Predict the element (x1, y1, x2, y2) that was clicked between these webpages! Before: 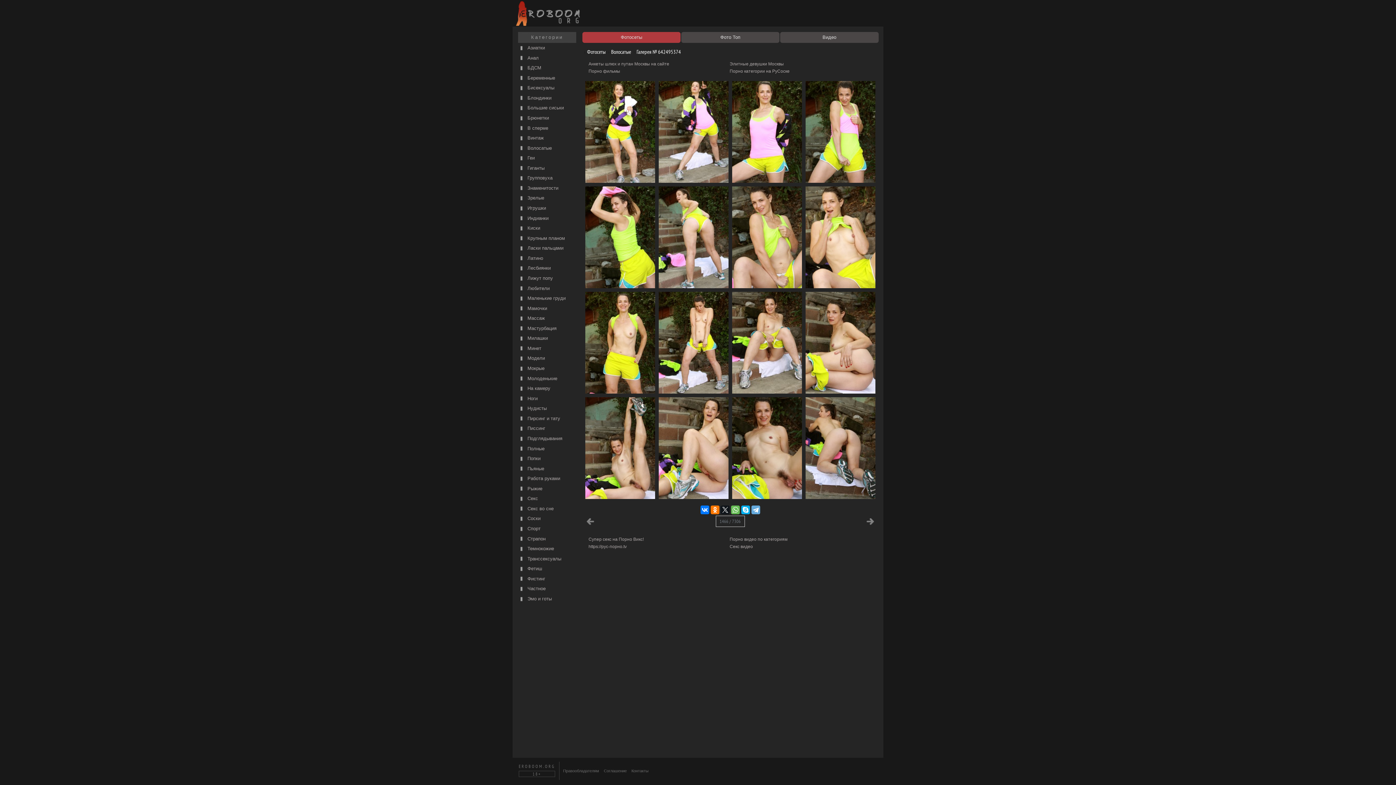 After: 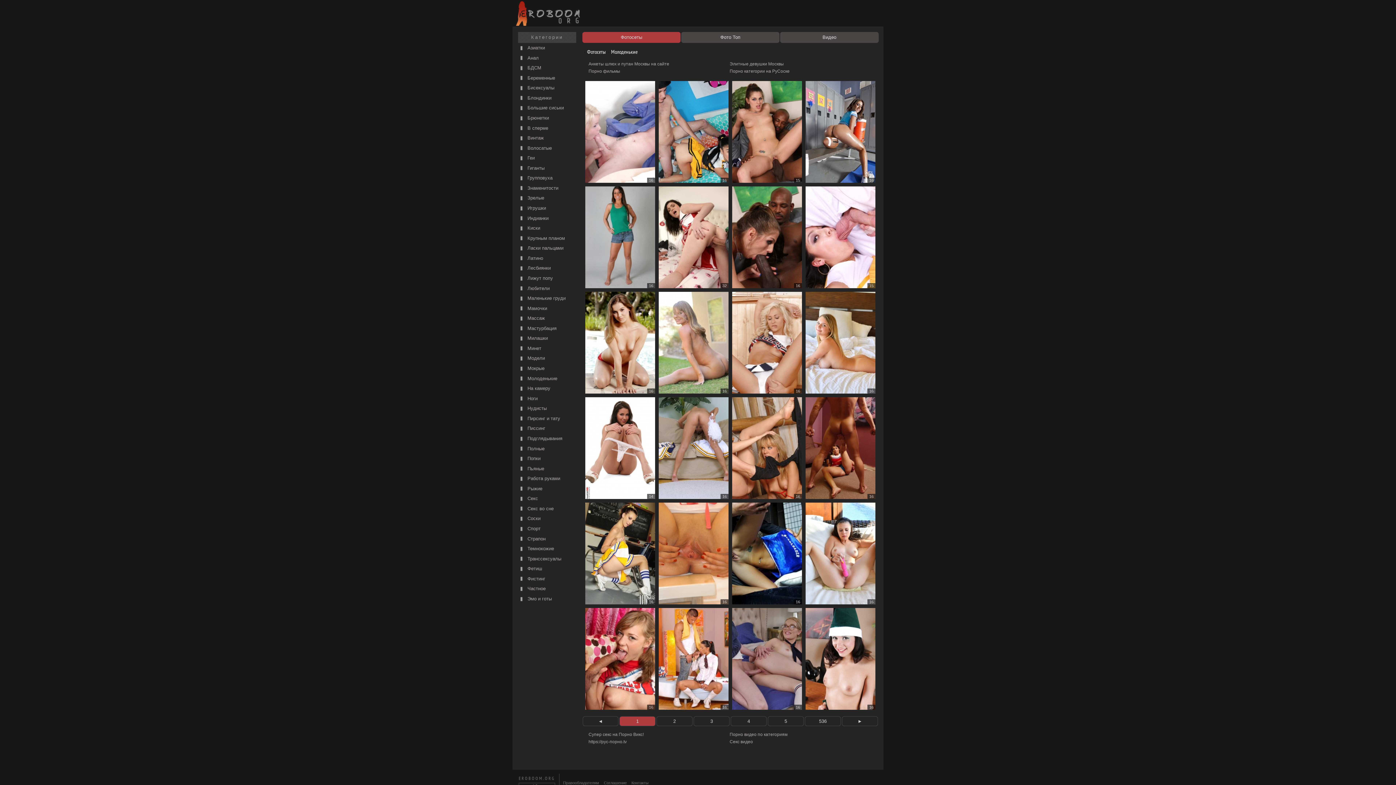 Action: label:  Молоденькие bbox: (518, 374, 576, 383)